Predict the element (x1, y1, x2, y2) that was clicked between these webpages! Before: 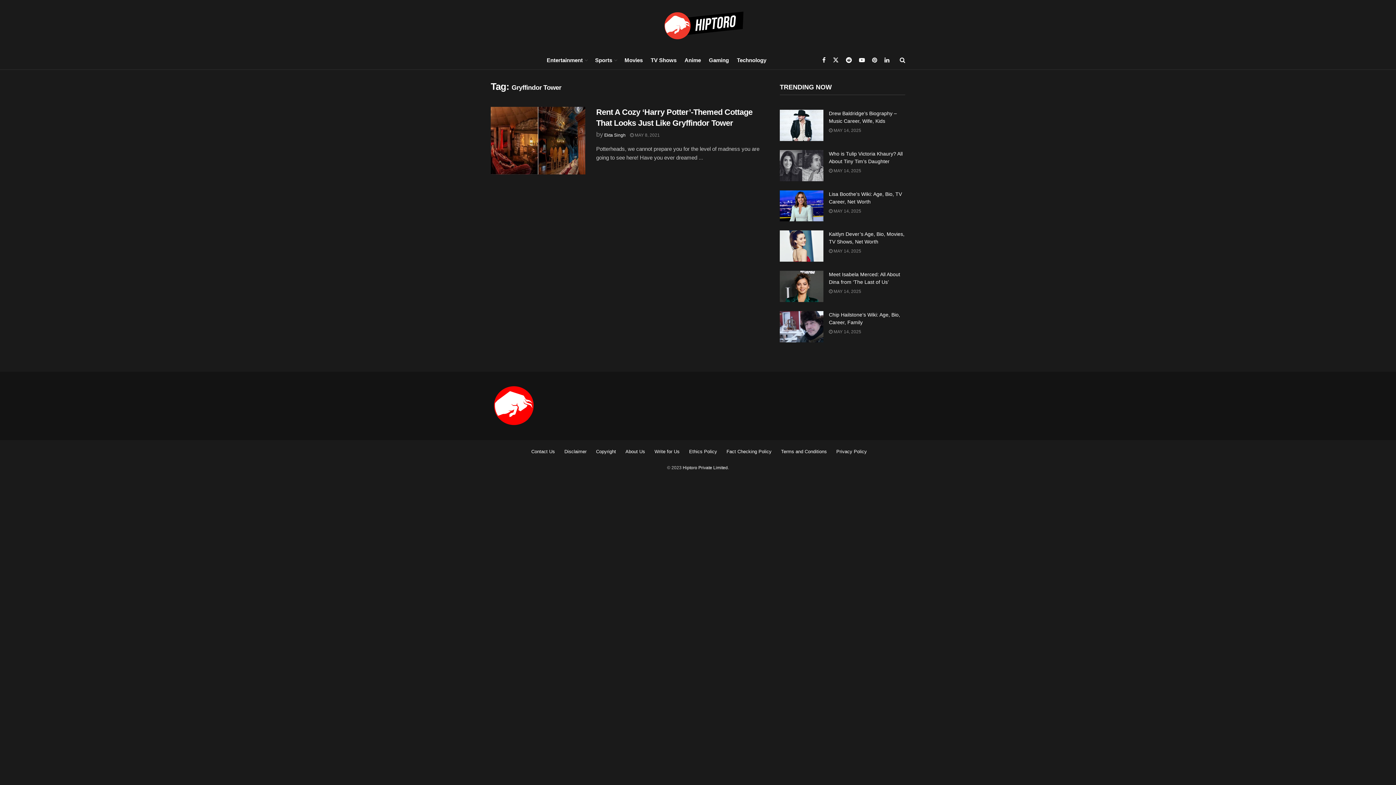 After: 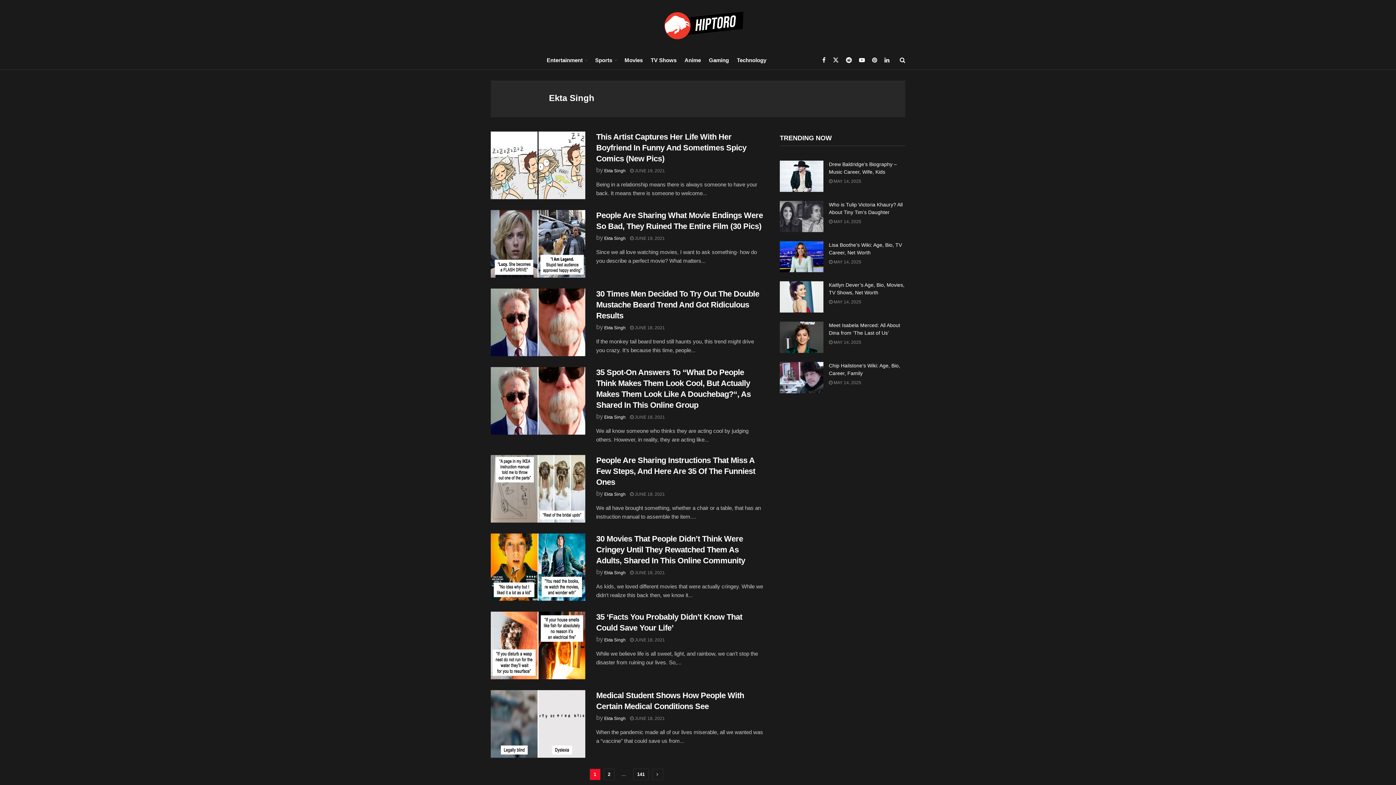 Action: bbox: (604, 132, 625, 137) label: Ekta Singh